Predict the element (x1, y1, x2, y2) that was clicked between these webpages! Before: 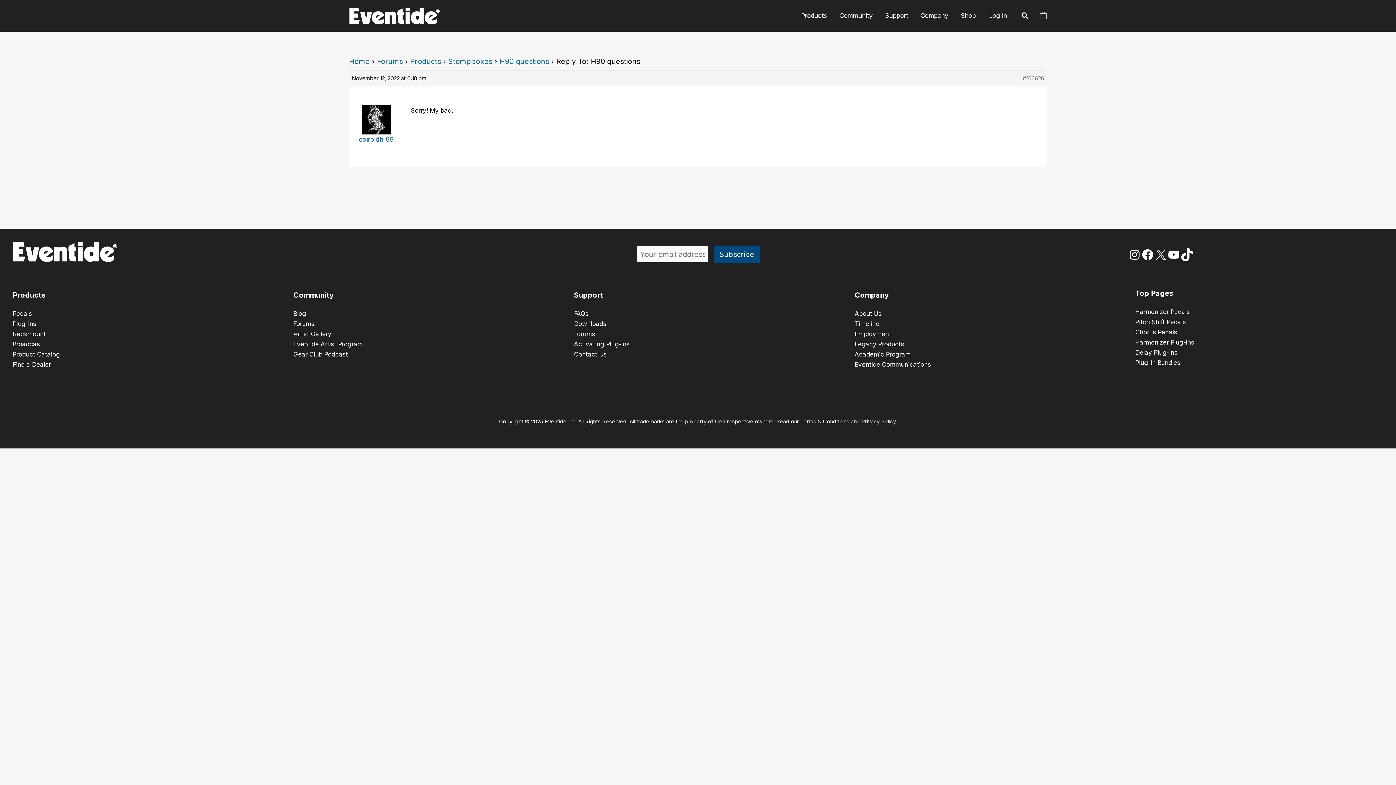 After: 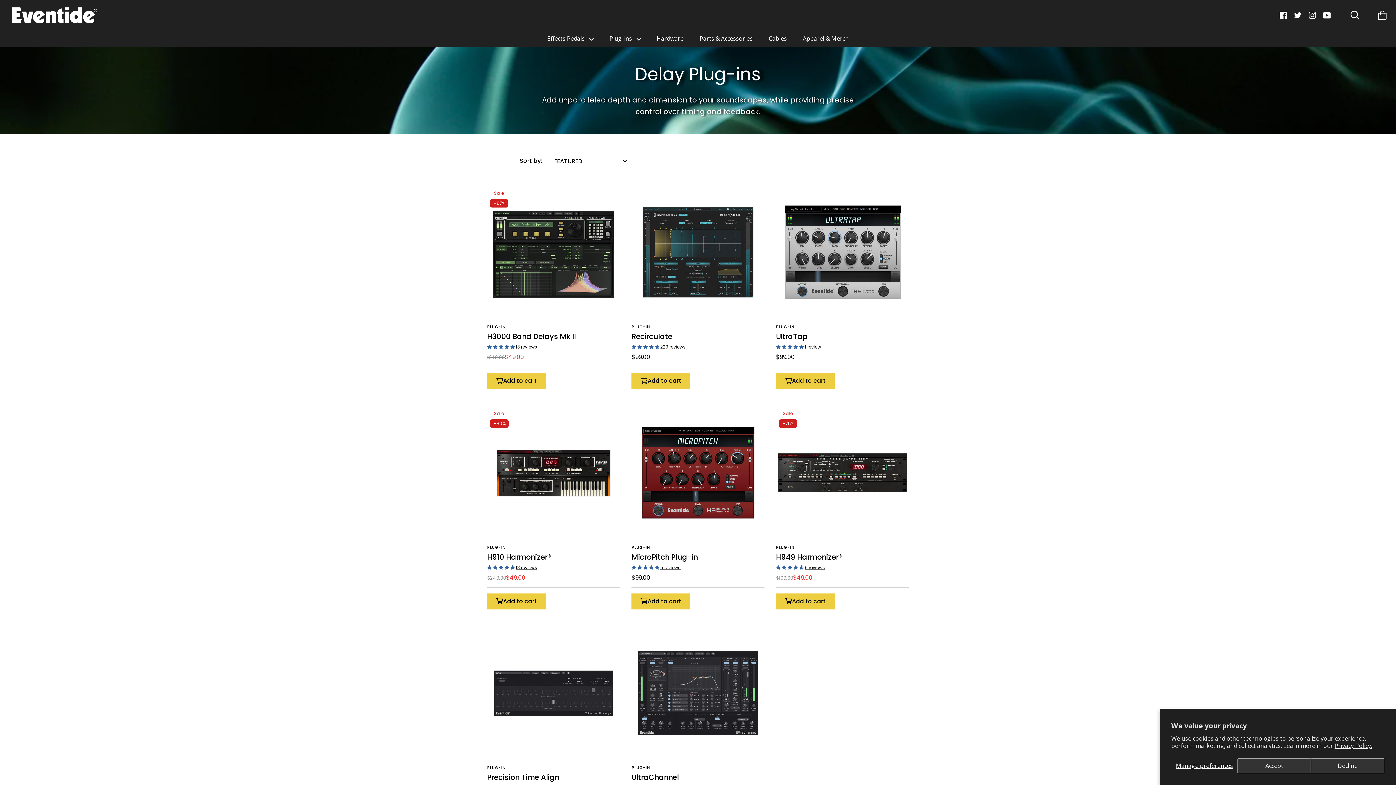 Action: label: Delay Plug-ins bbox: (1135, 349, 1177, 356)